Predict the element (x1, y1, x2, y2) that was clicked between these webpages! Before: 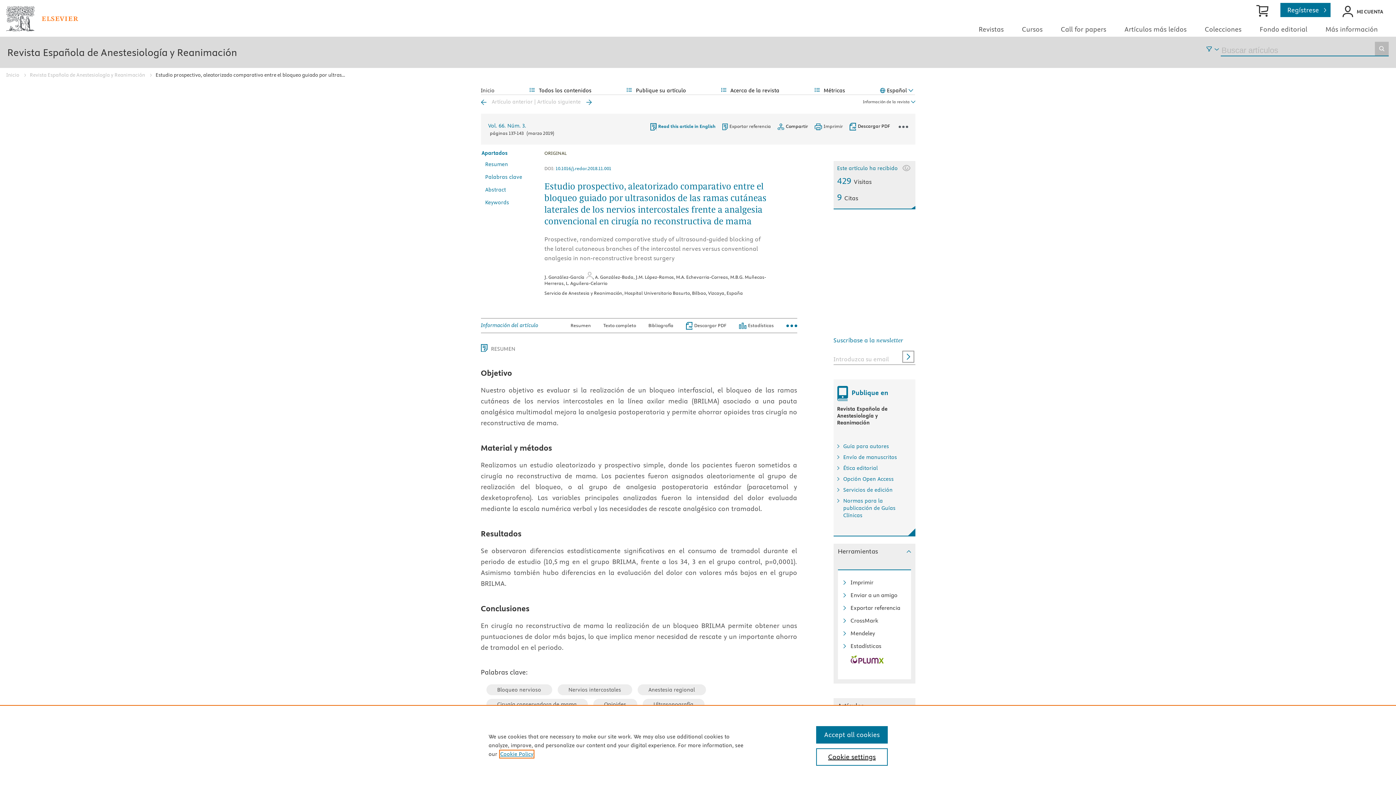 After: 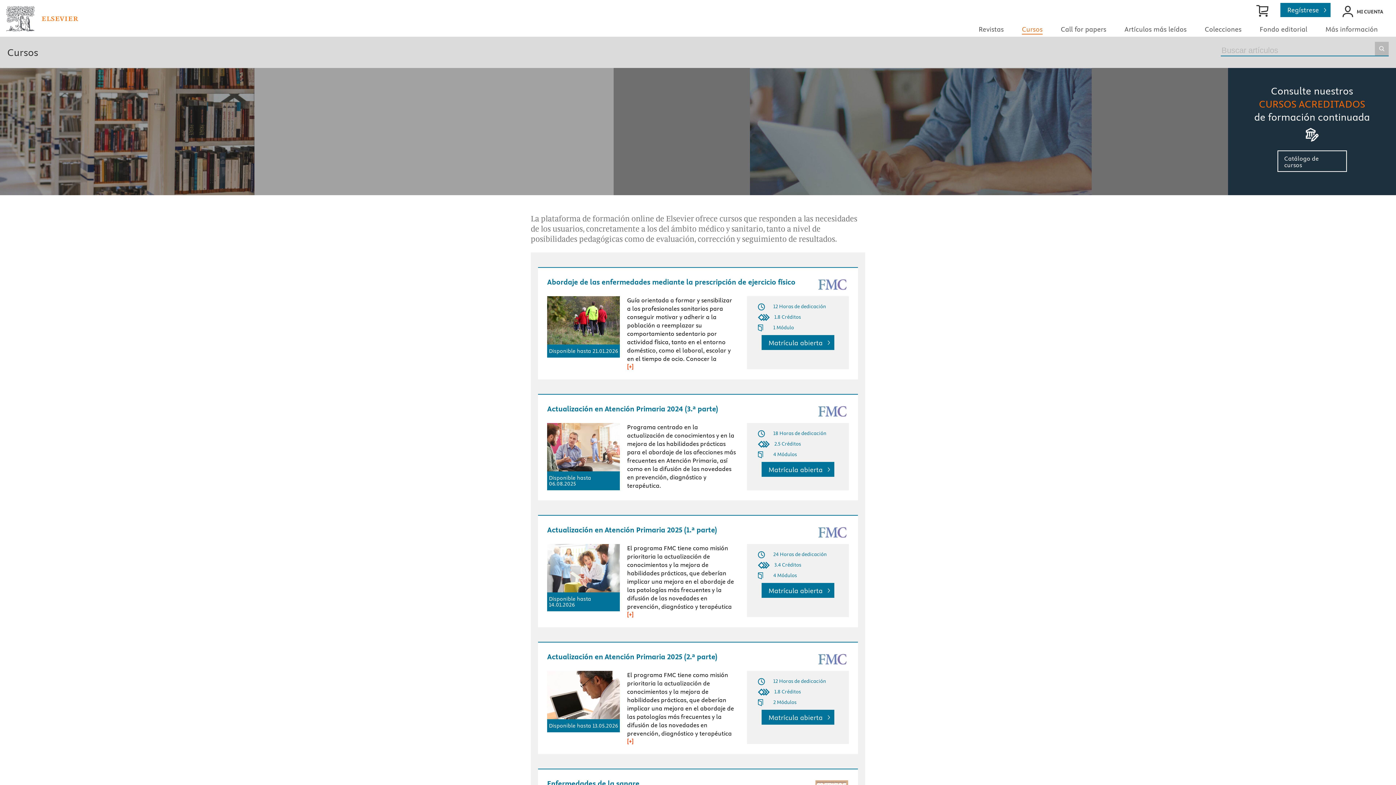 Action: bbox: (1022, 25, 1042, 33) label: Cursos